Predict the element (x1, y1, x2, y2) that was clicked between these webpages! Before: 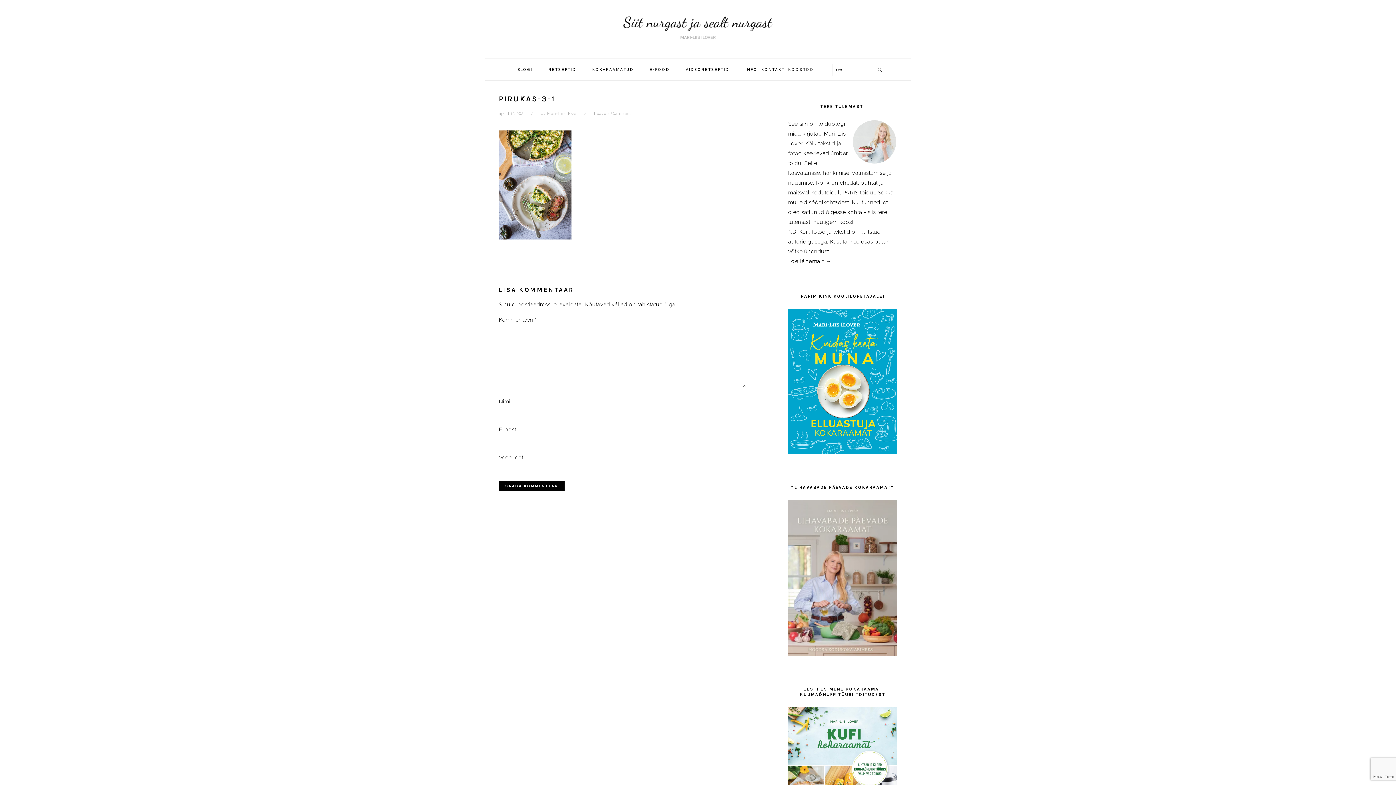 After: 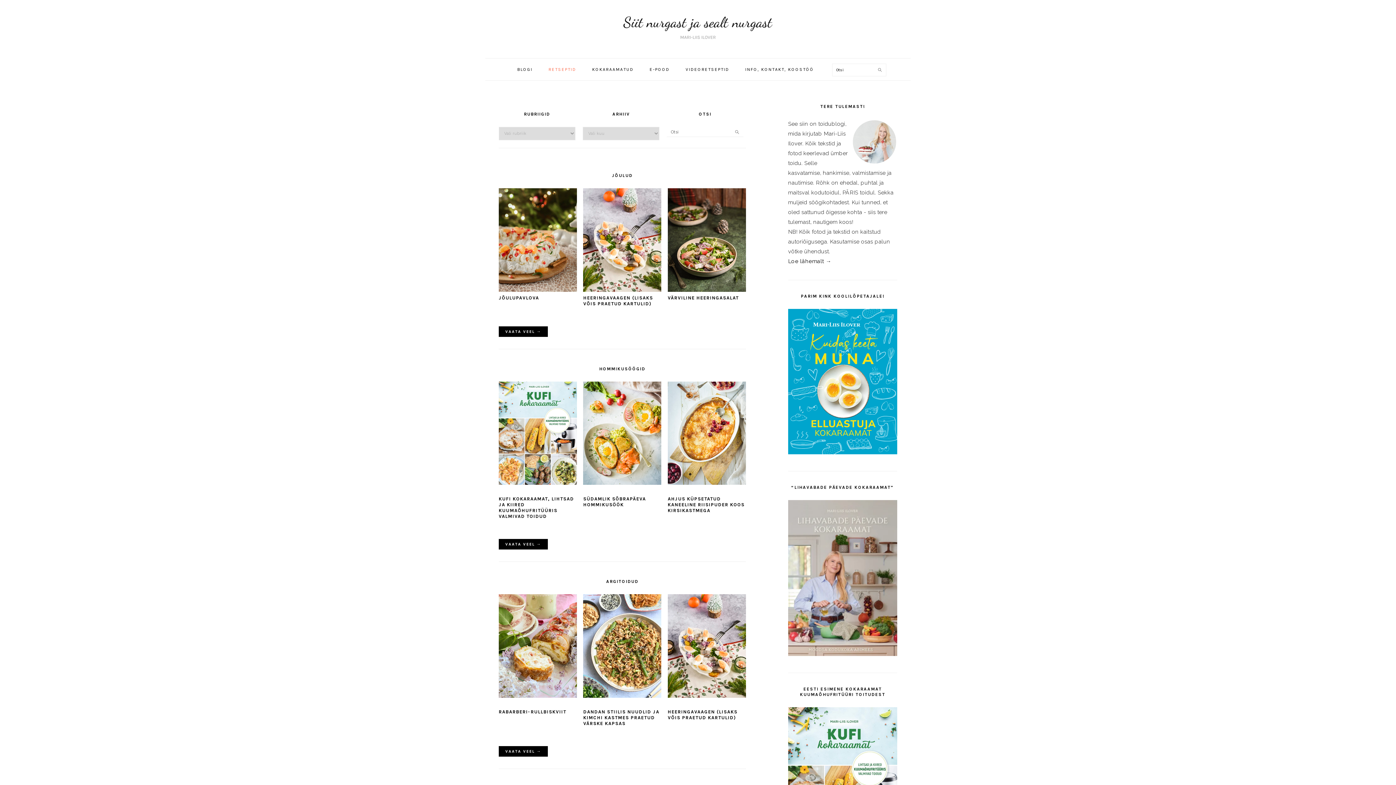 Action: label: RETSEPTID bbox: (541, 61, 584, 77)